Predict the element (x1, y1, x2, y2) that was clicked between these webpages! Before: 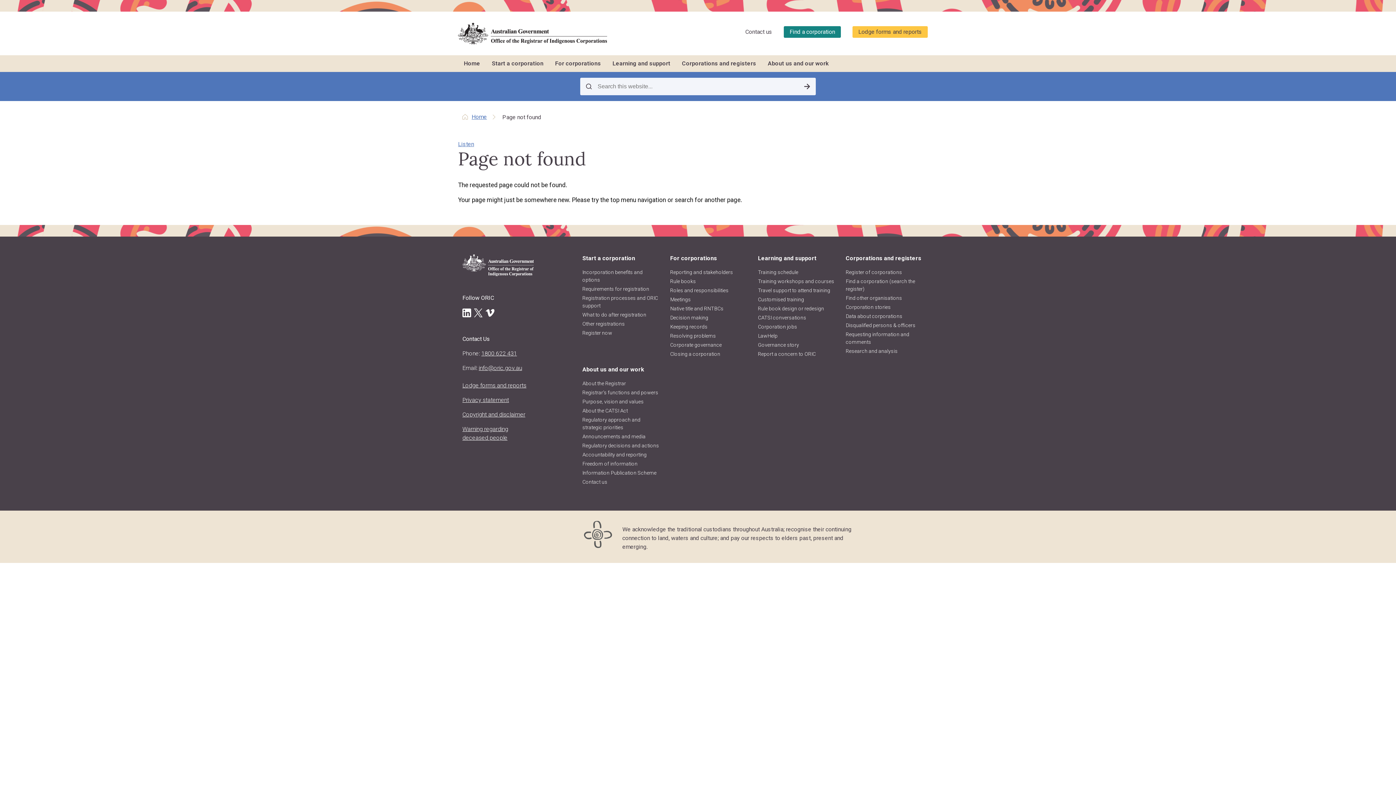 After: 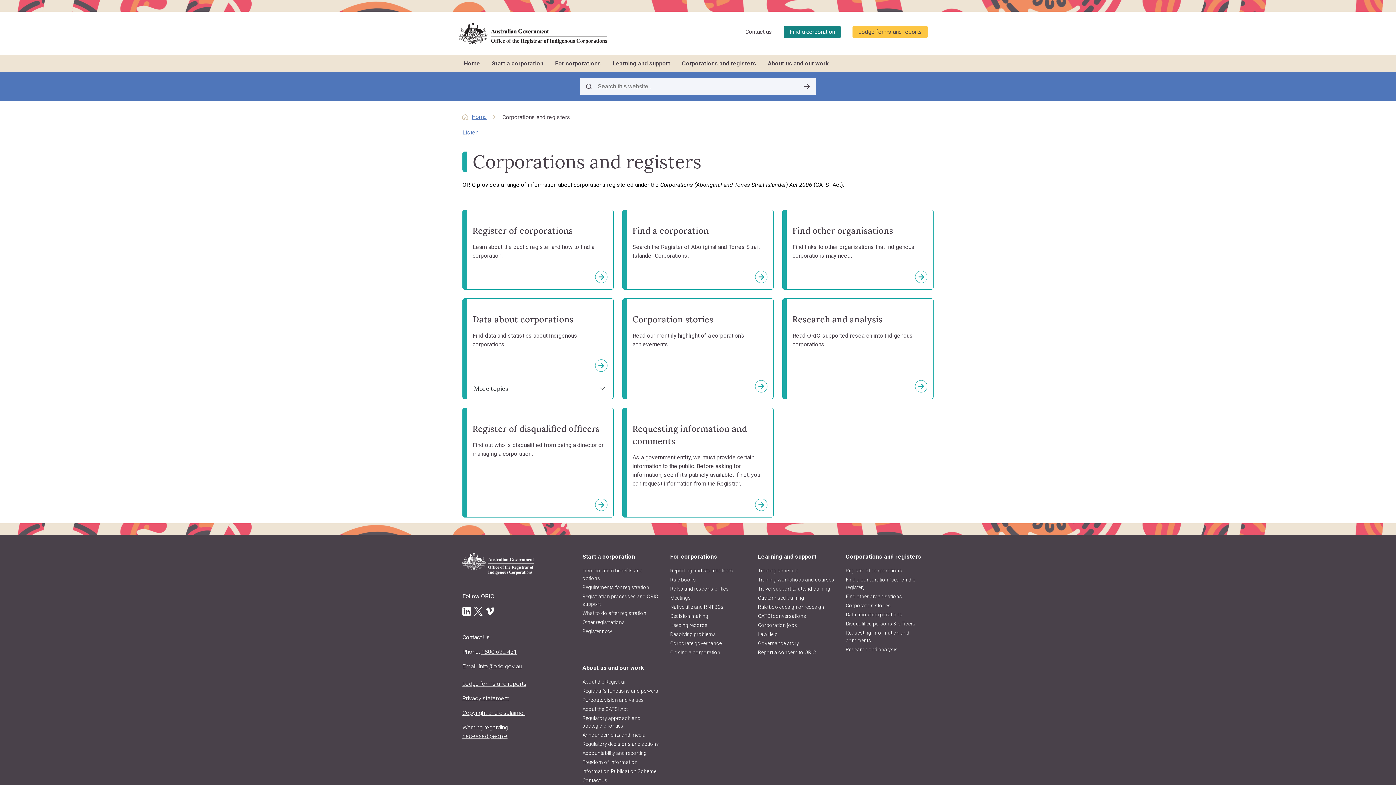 Action: label: Corporations and registers bbox: (676, 55, 762, 72)